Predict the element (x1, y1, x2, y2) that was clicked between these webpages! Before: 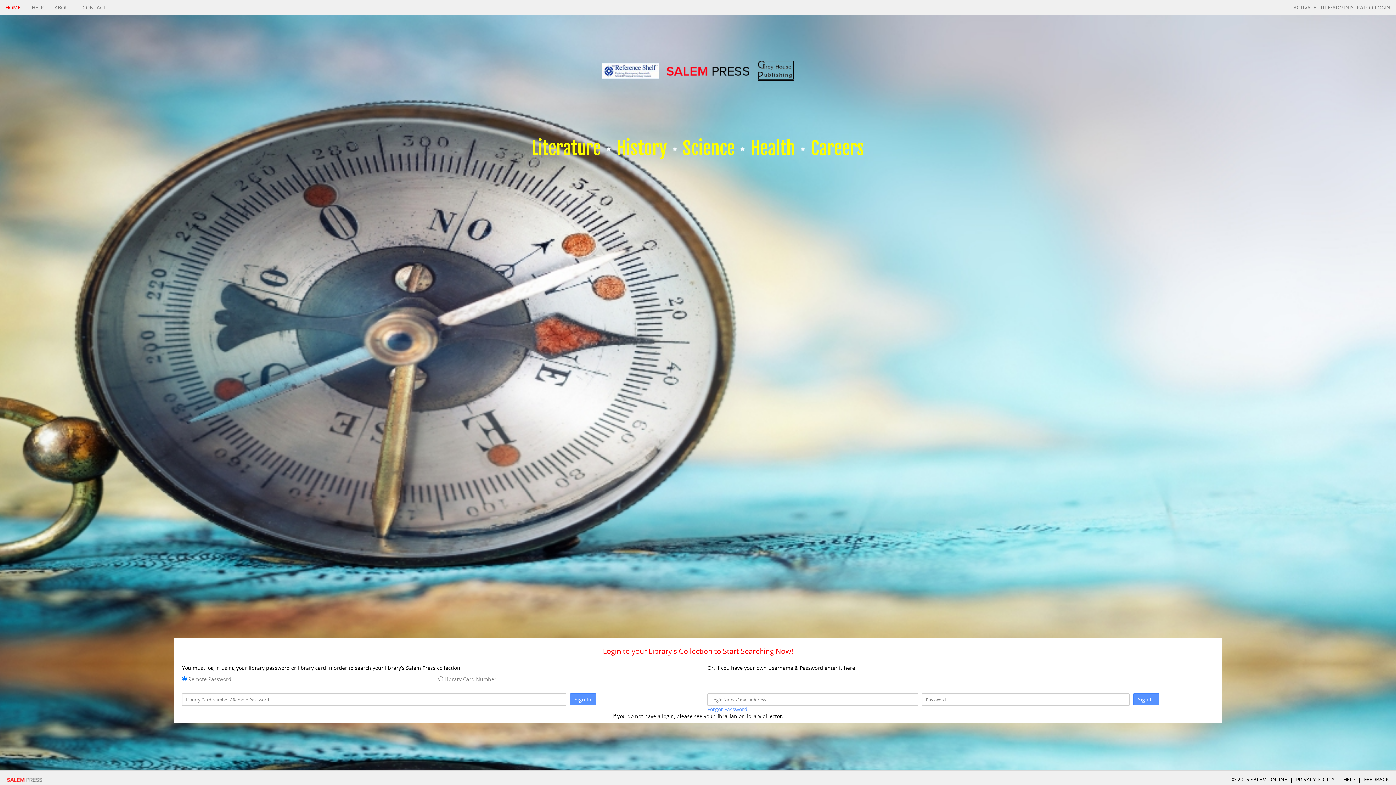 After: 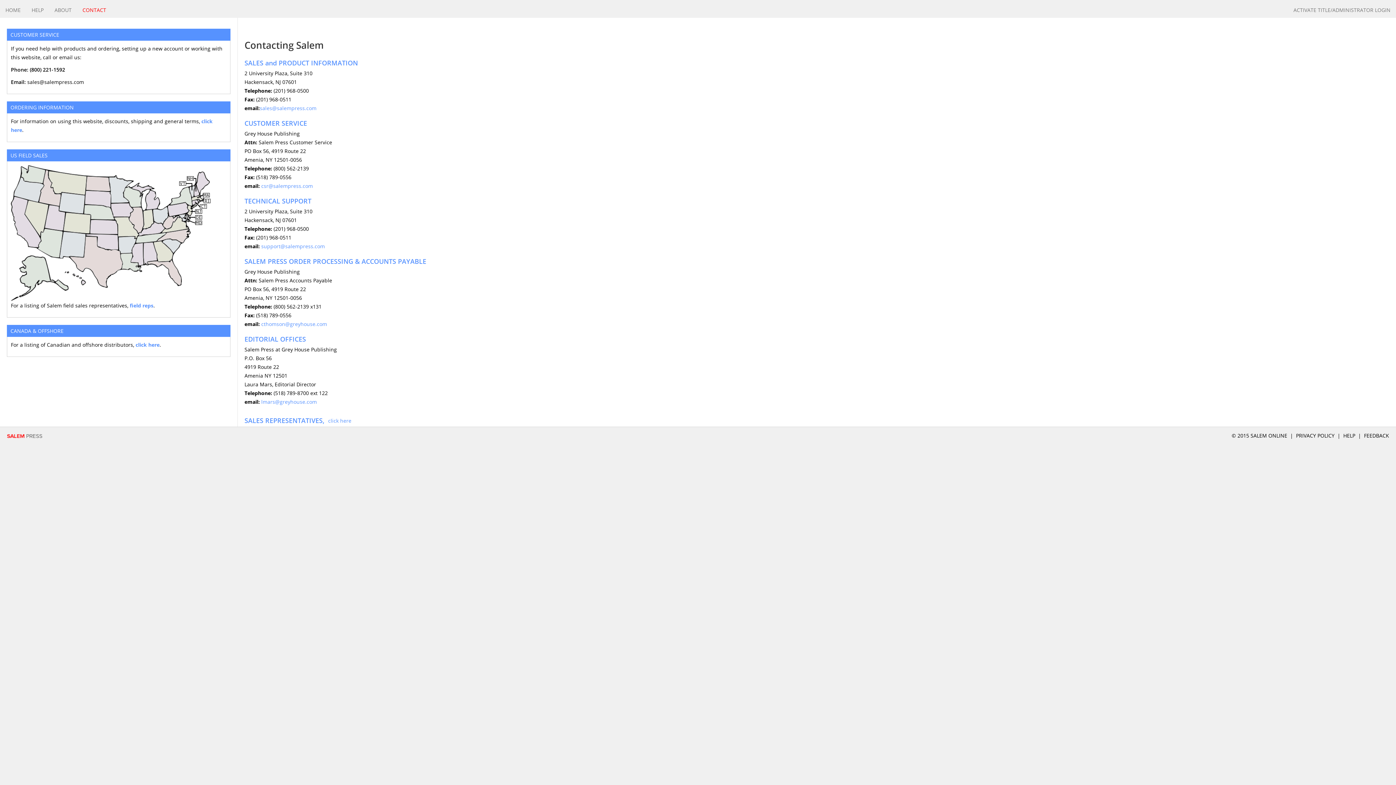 Action: label: CONTACT bbox: (77, 0, 111, 15)